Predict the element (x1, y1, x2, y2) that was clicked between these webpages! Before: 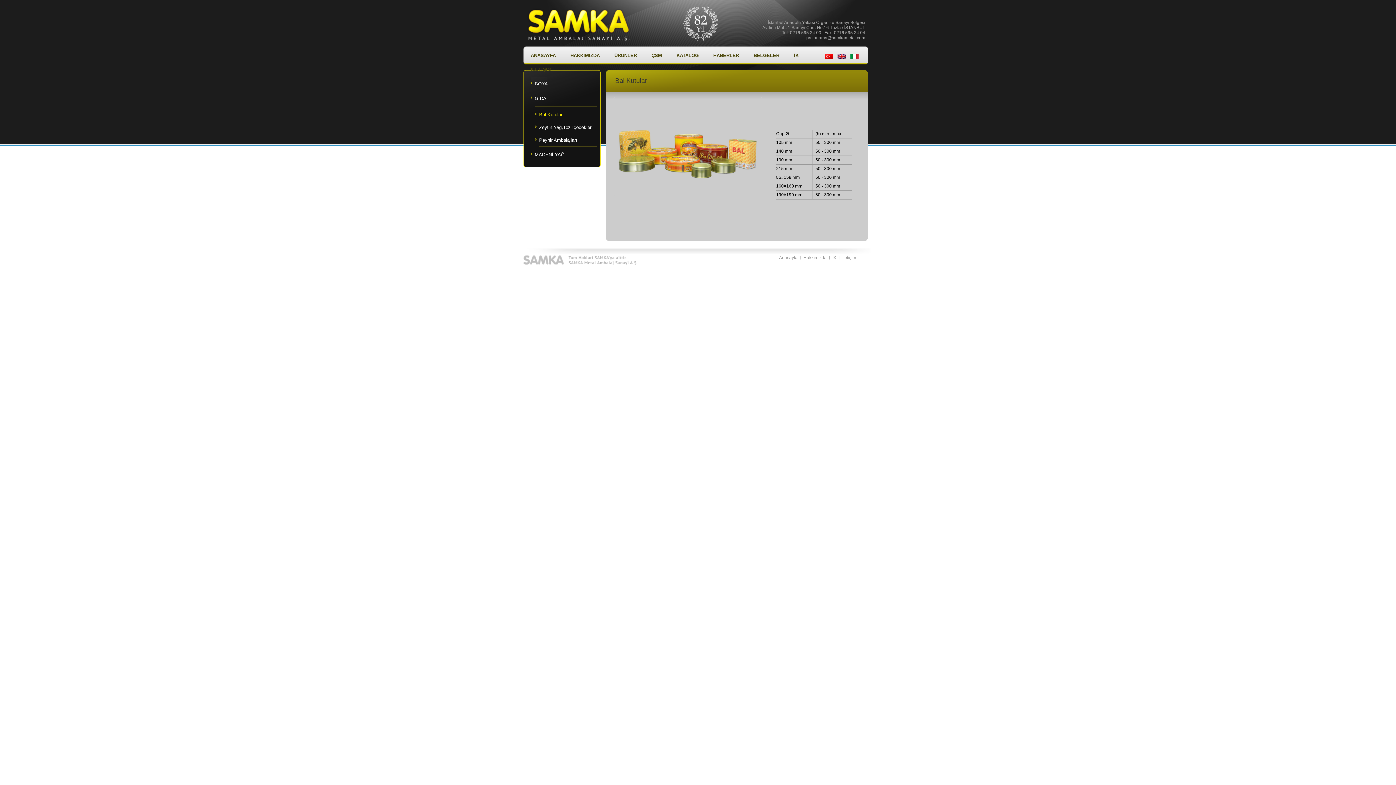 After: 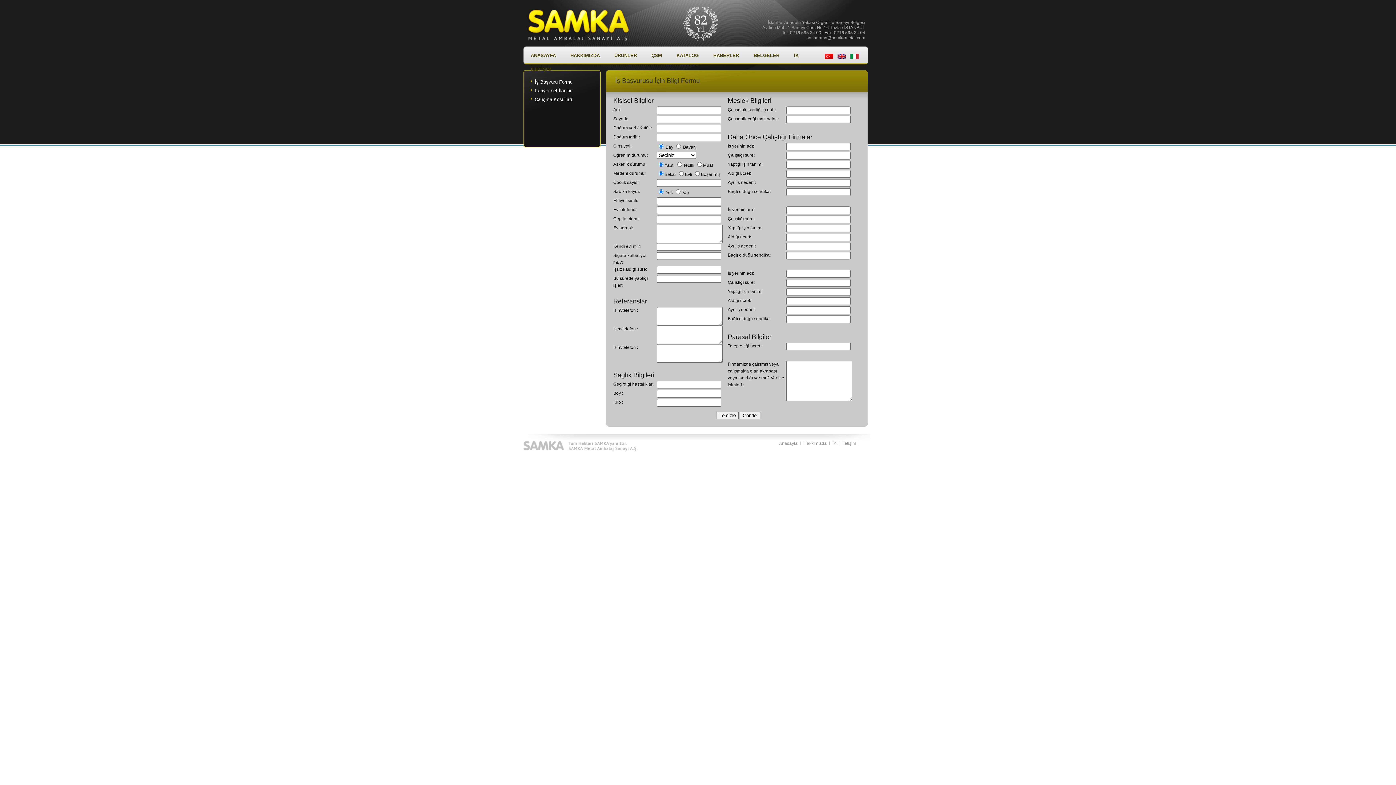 Action: bbox: (832, 255, 836, 260) label: İK